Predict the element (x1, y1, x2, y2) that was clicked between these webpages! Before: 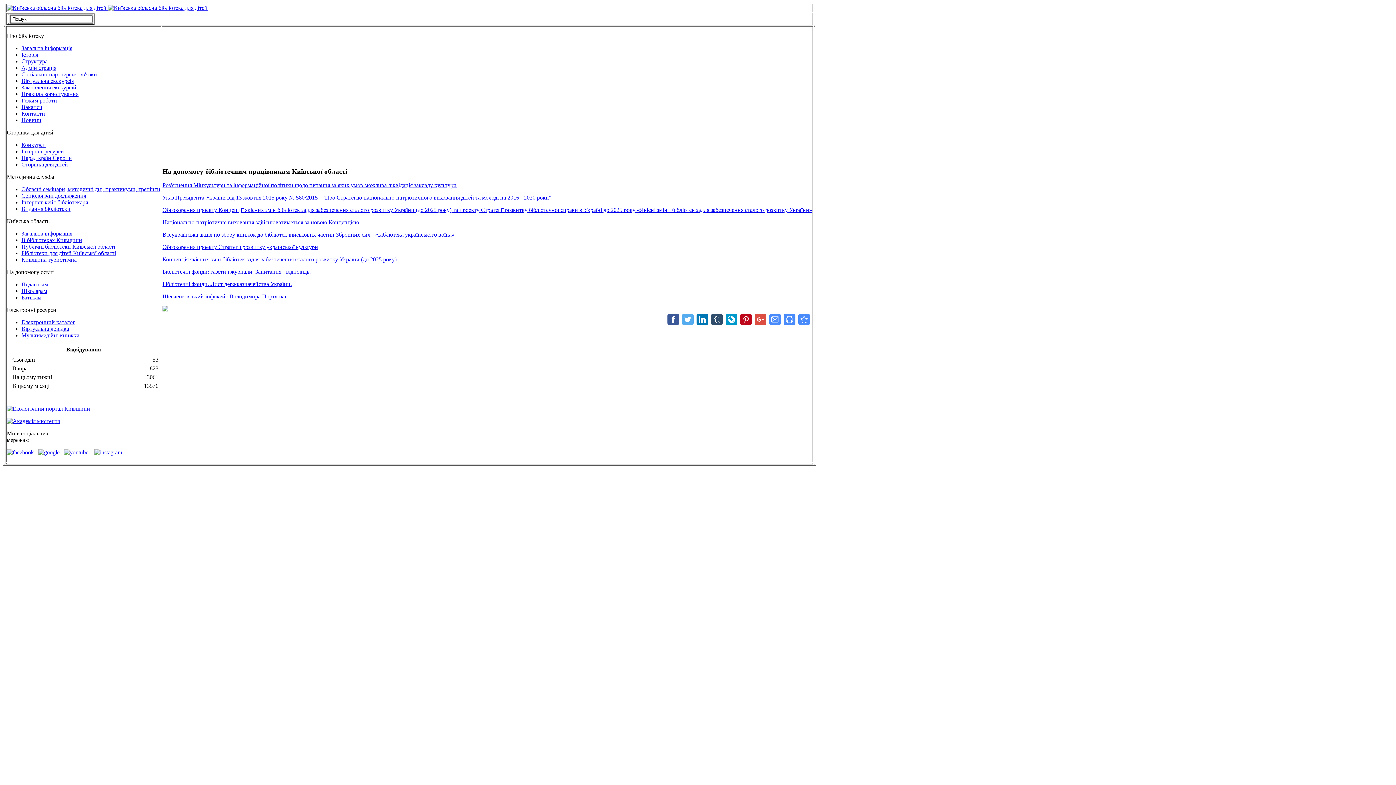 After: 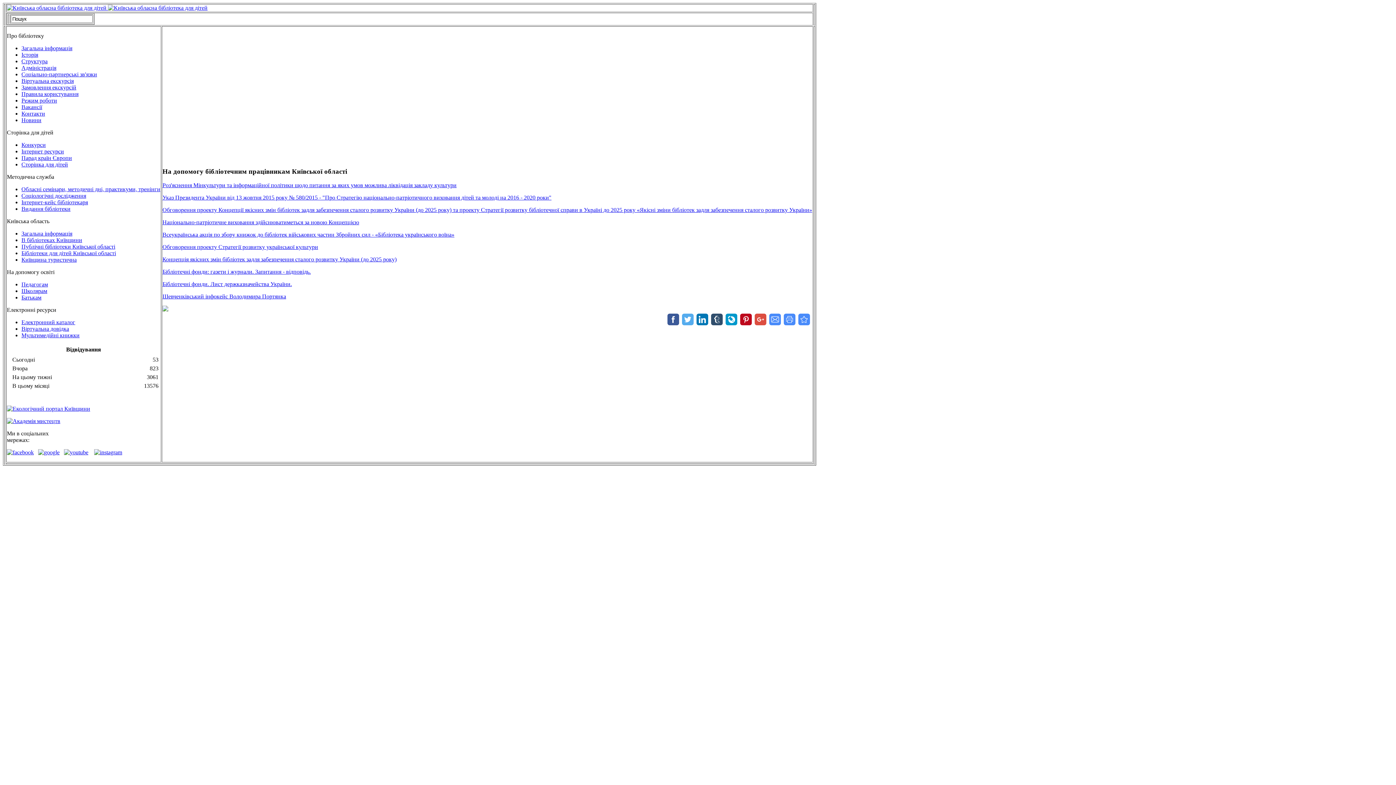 Action: bbox: (21, 319, 75, 325) label: Електронний каталог